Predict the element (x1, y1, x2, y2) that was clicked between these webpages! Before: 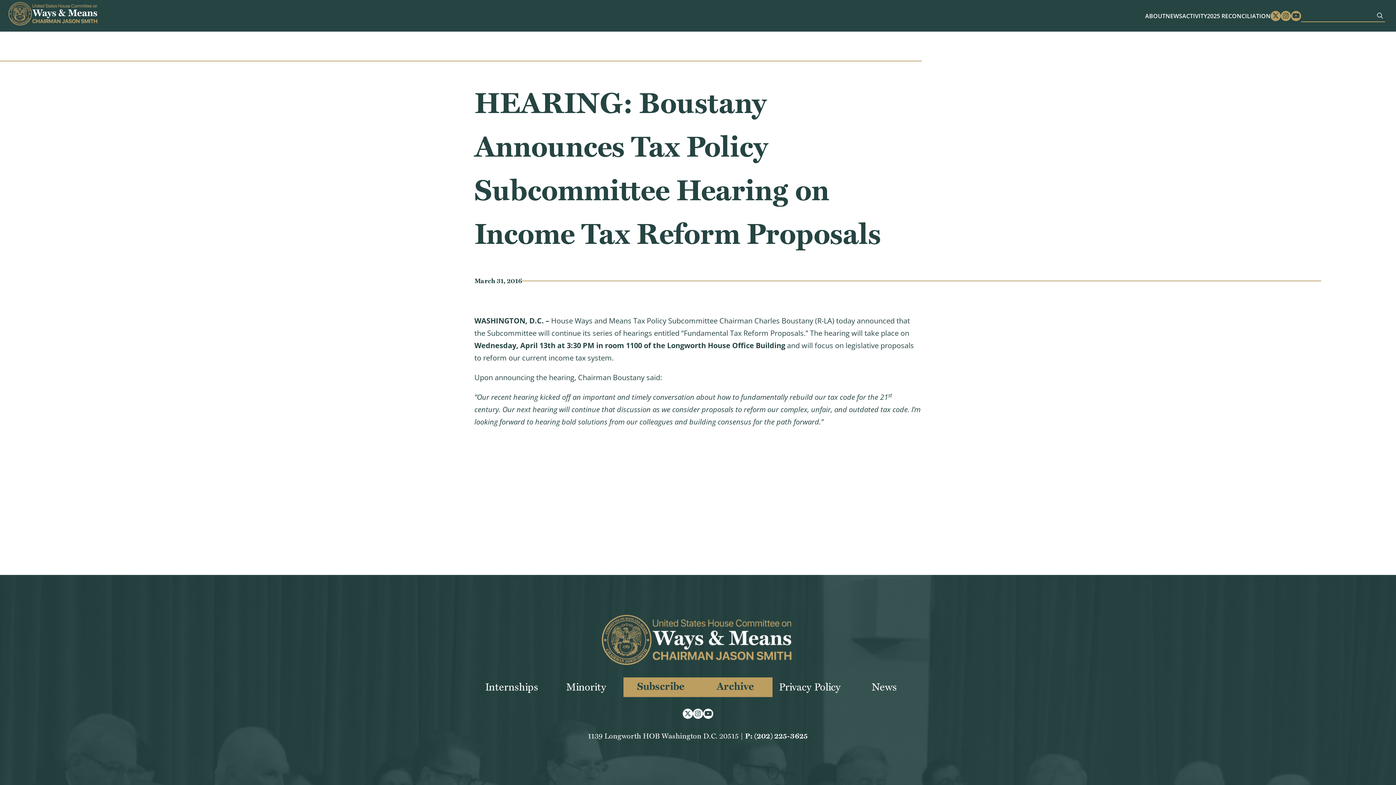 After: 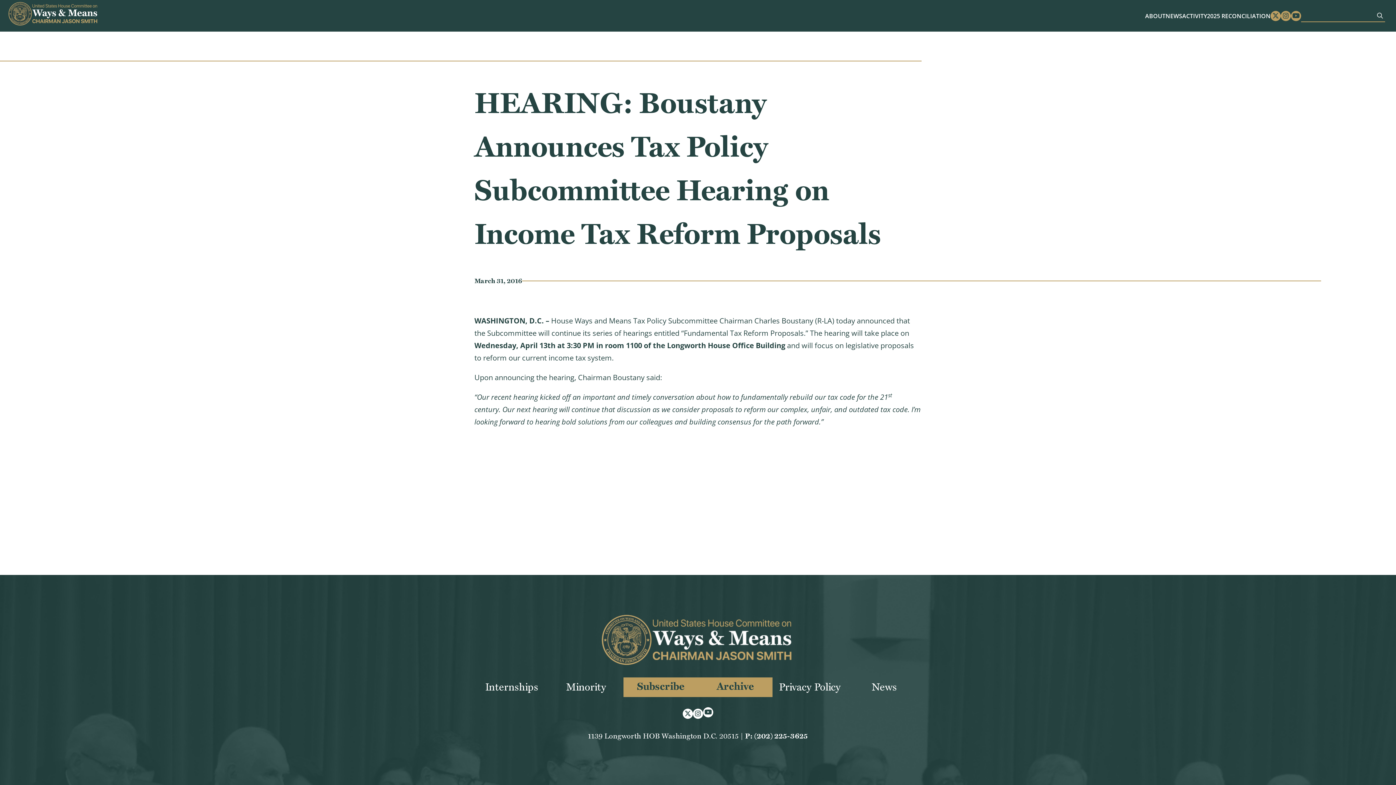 Action: label: Youtube bbox: (703, 709, 713, 719)